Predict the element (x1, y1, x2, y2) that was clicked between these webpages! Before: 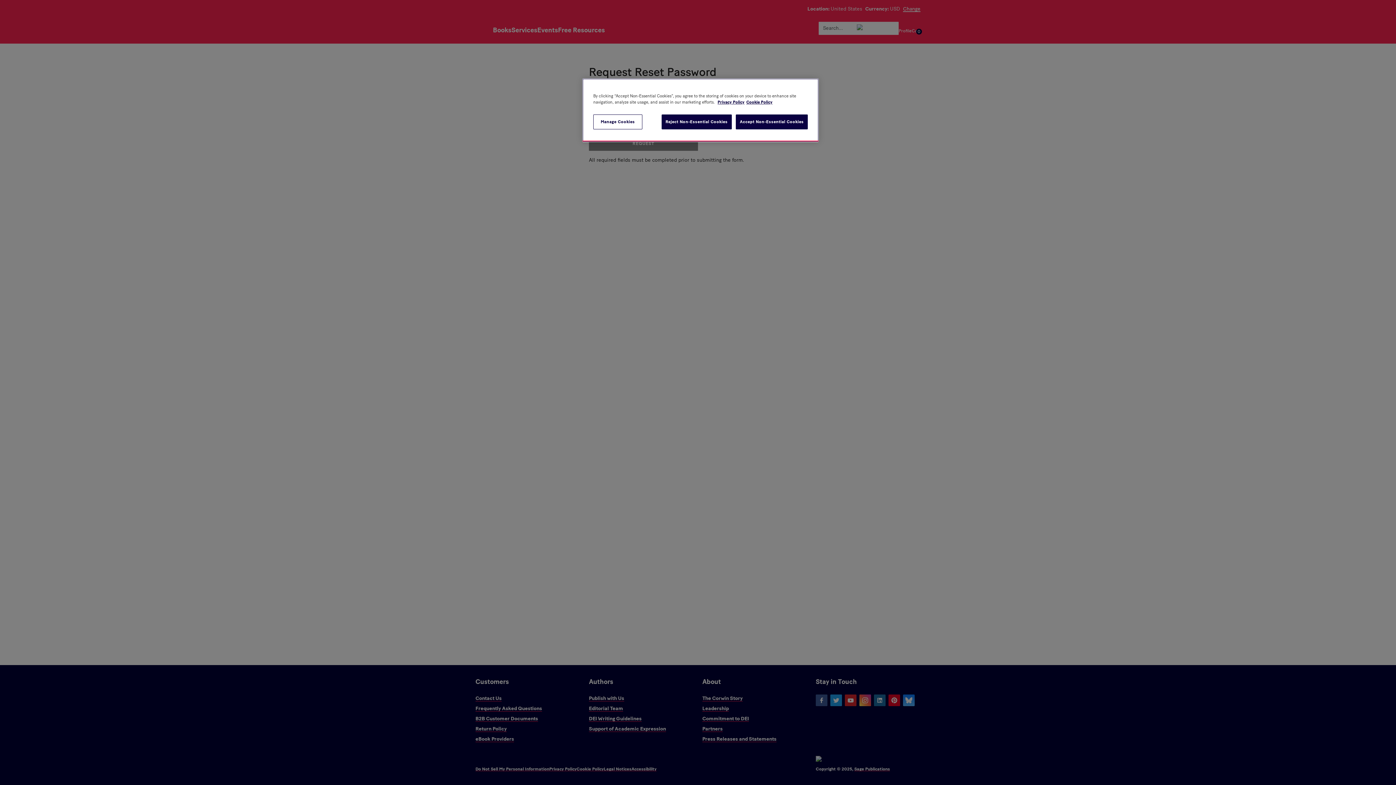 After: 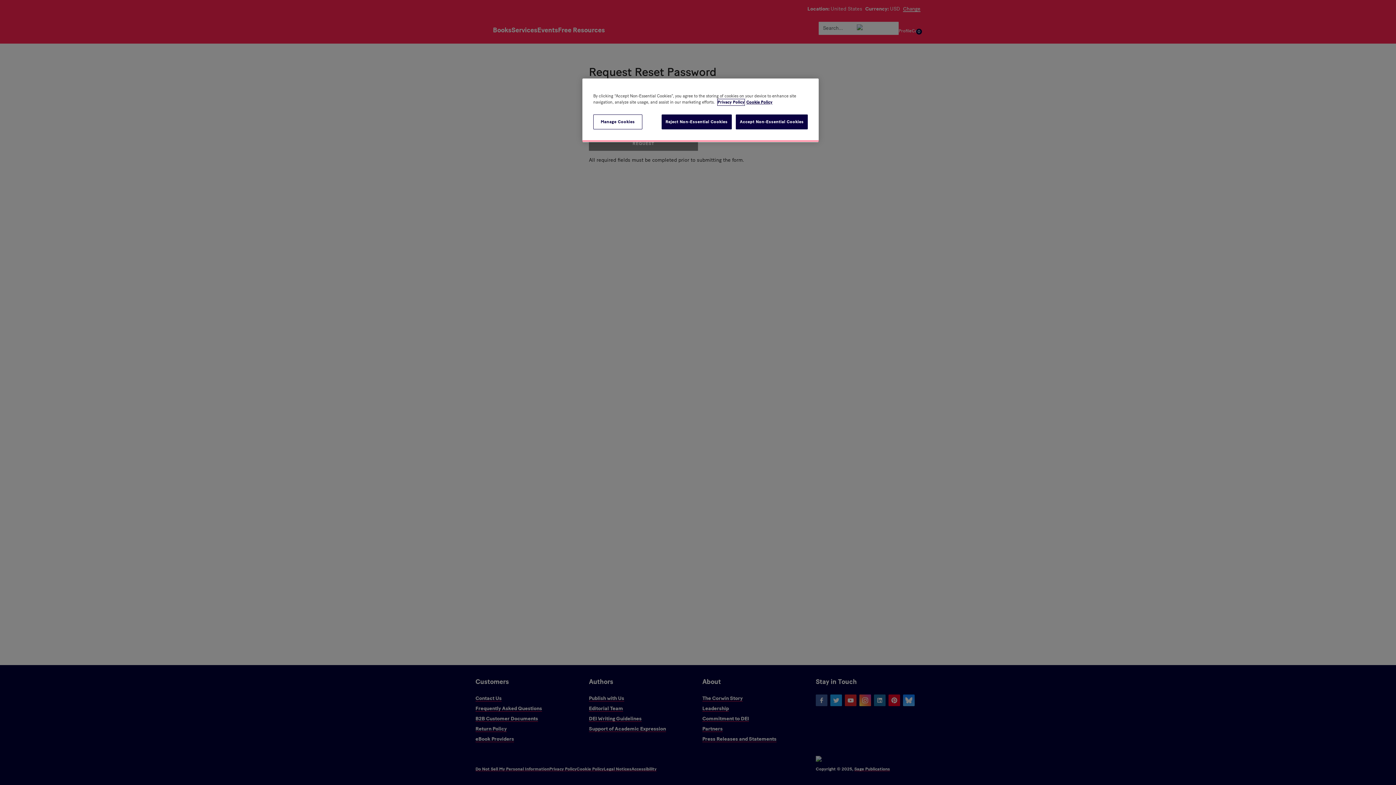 Action: label: More information about your privacy, opens in a new tab bbox: (717, 99, 744, 105)